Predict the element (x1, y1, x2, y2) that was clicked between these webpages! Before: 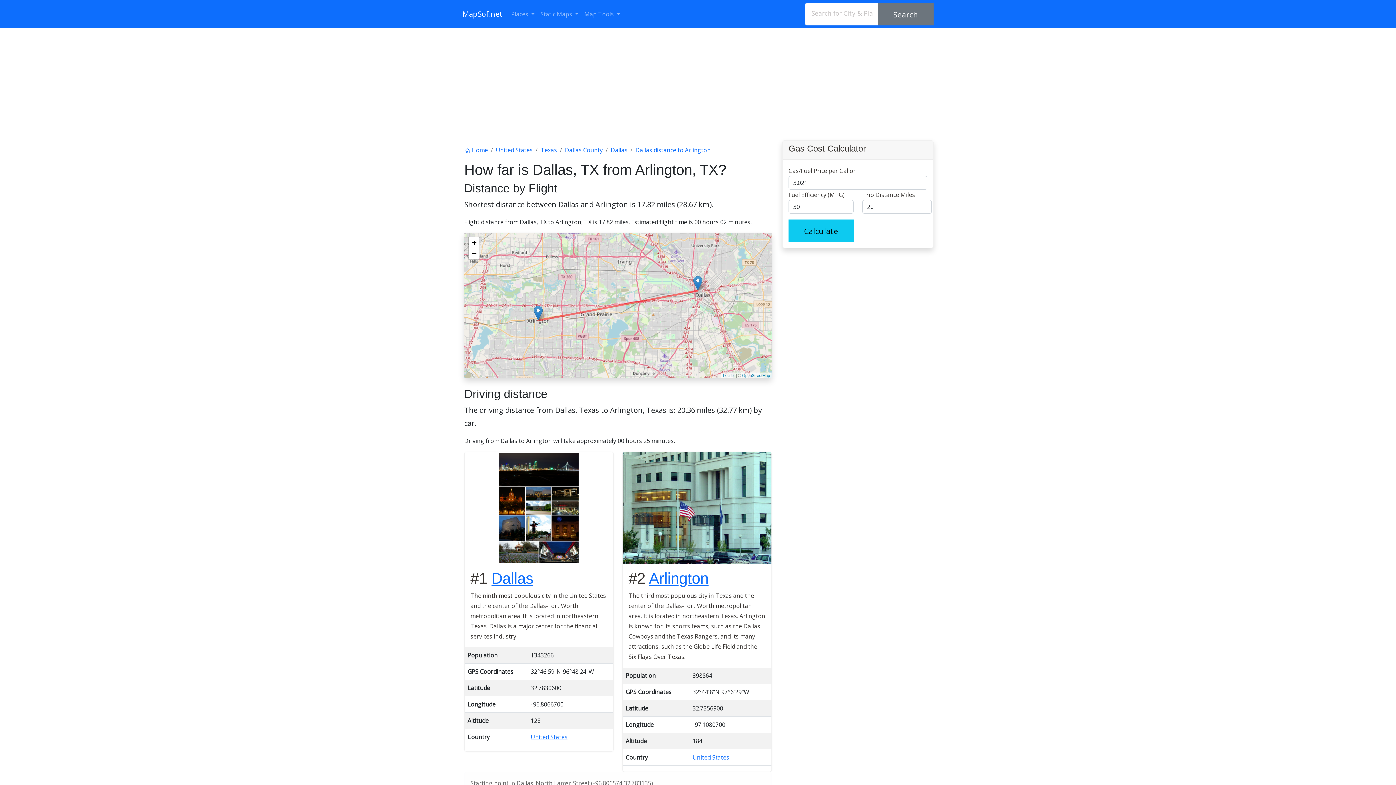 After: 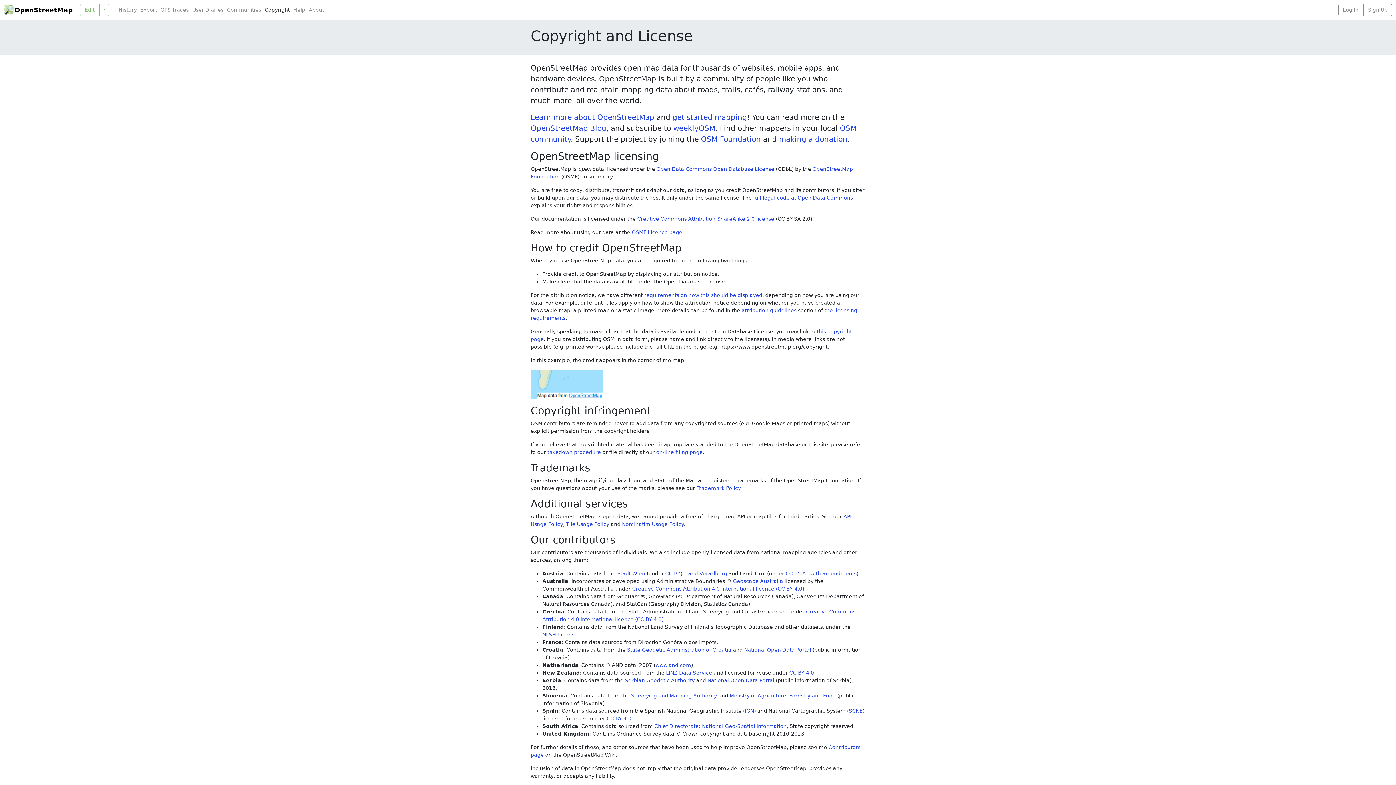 Action: bbox: (742, 373, 770, 377) label: OpenStreetMap